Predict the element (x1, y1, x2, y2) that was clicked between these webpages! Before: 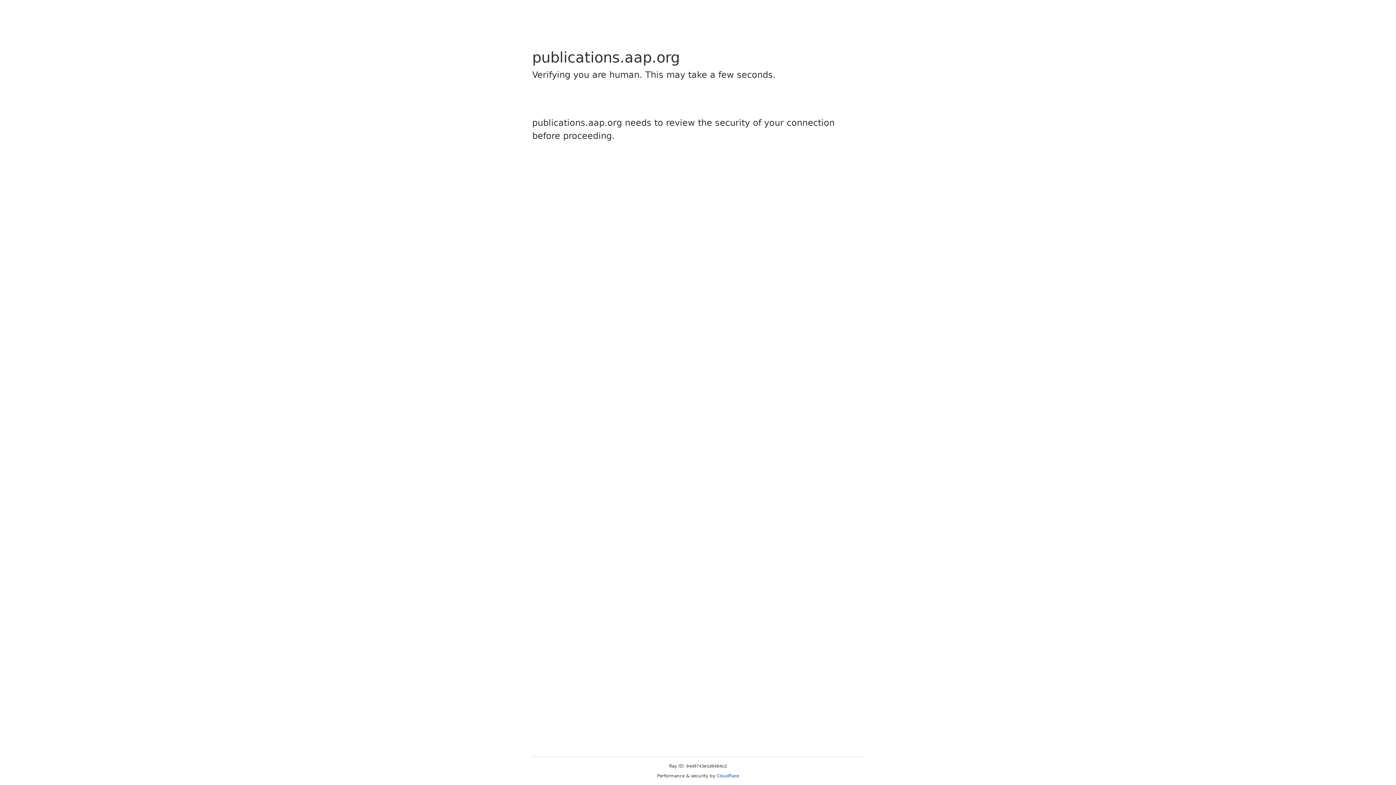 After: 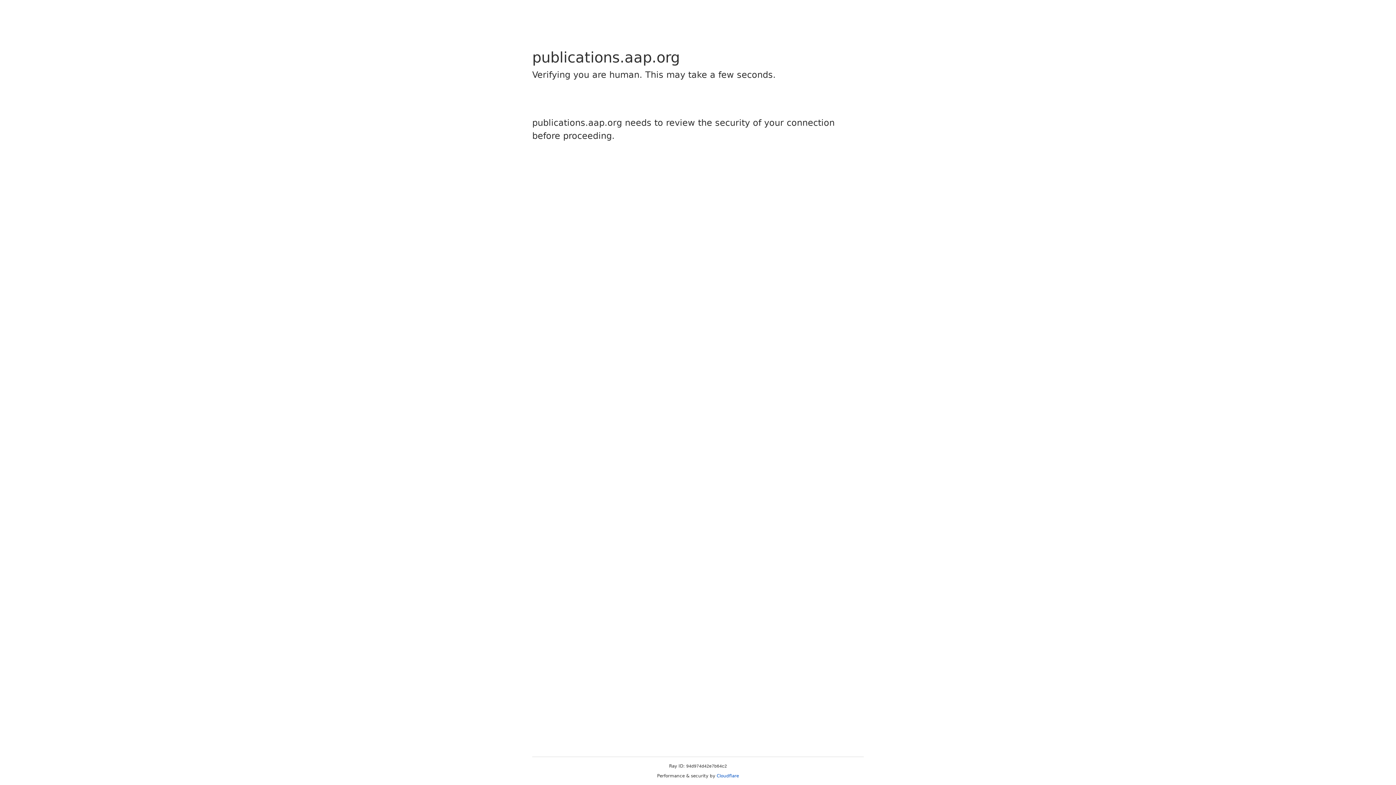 Action: bbox: (716, 773, 739, 778) label: Cloudflare